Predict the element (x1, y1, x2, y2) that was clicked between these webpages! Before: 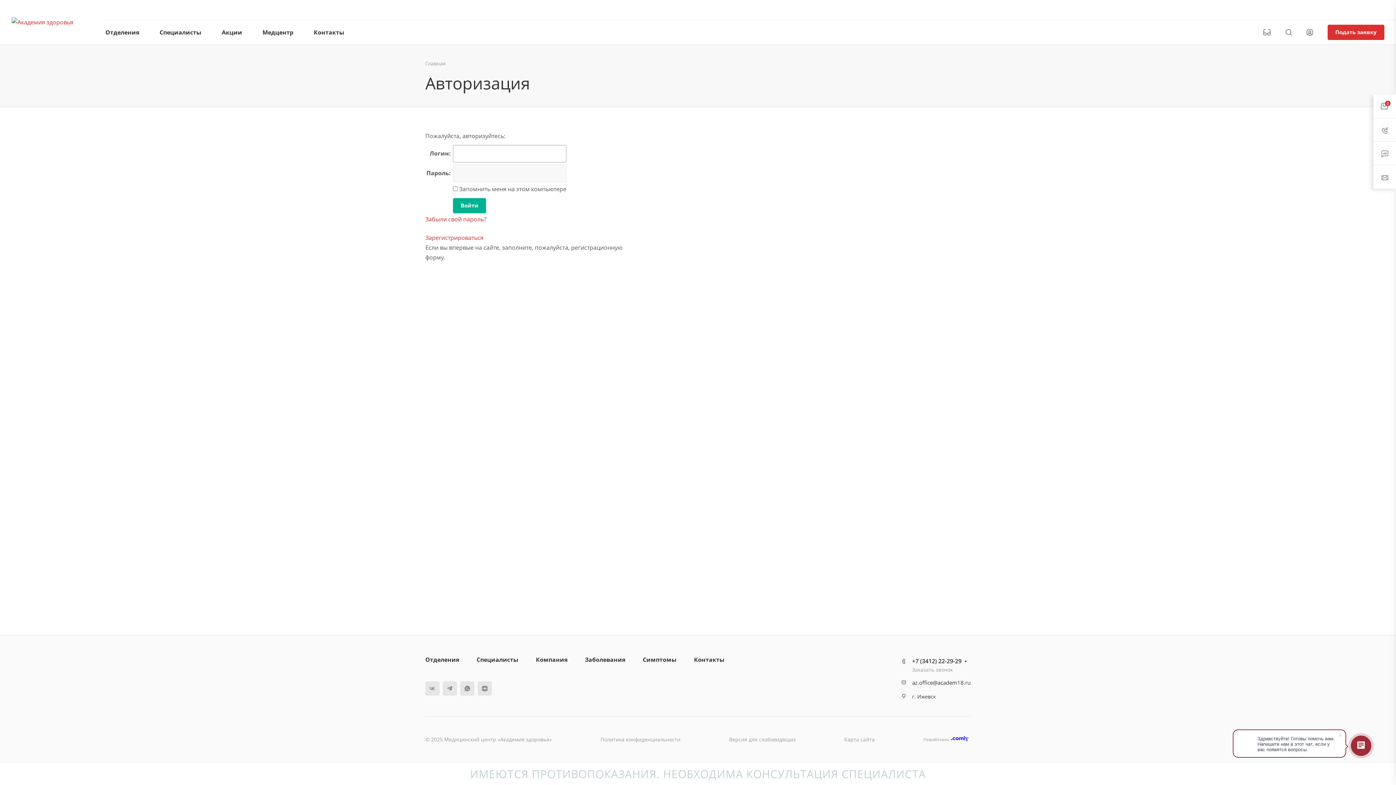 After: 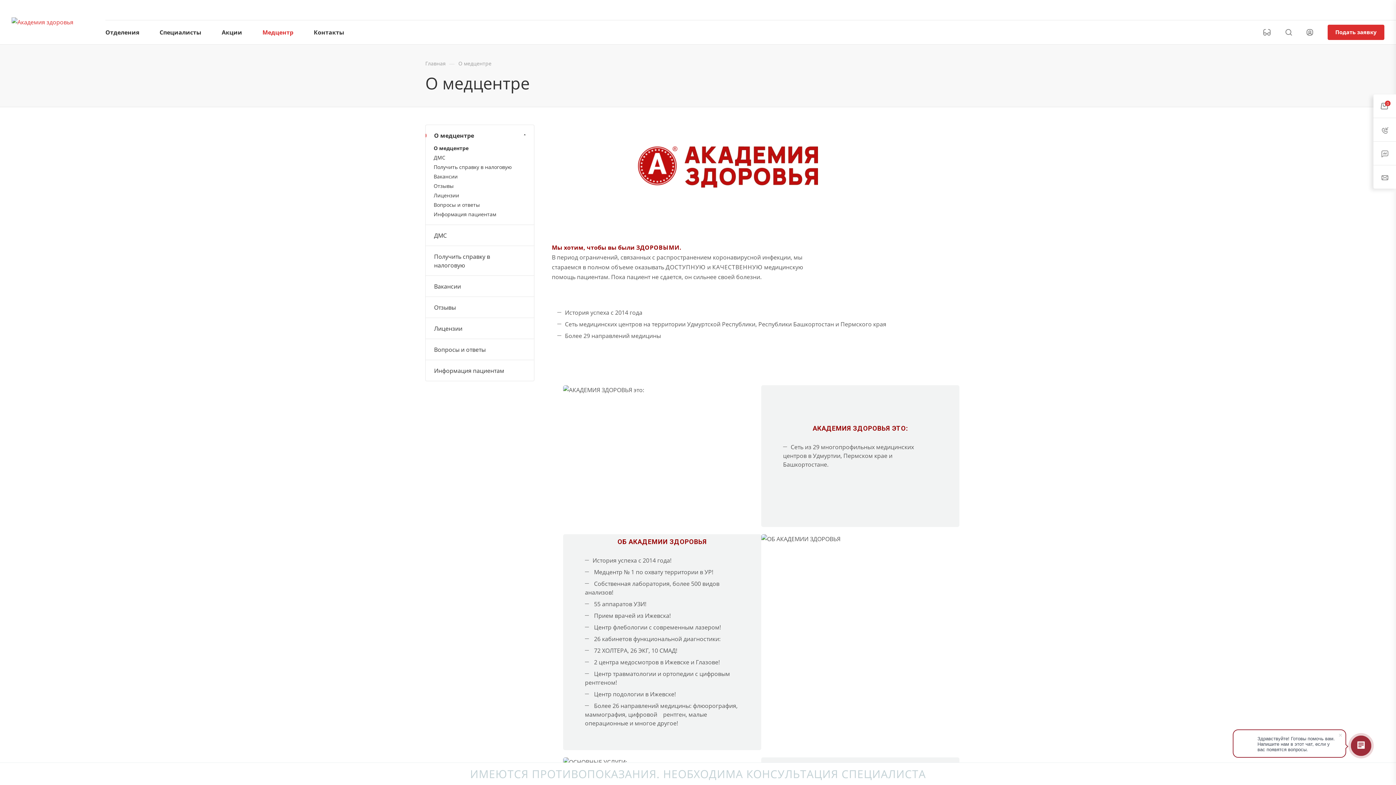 Action: label: Медцентр bbox: (262, 20, 293, 44)